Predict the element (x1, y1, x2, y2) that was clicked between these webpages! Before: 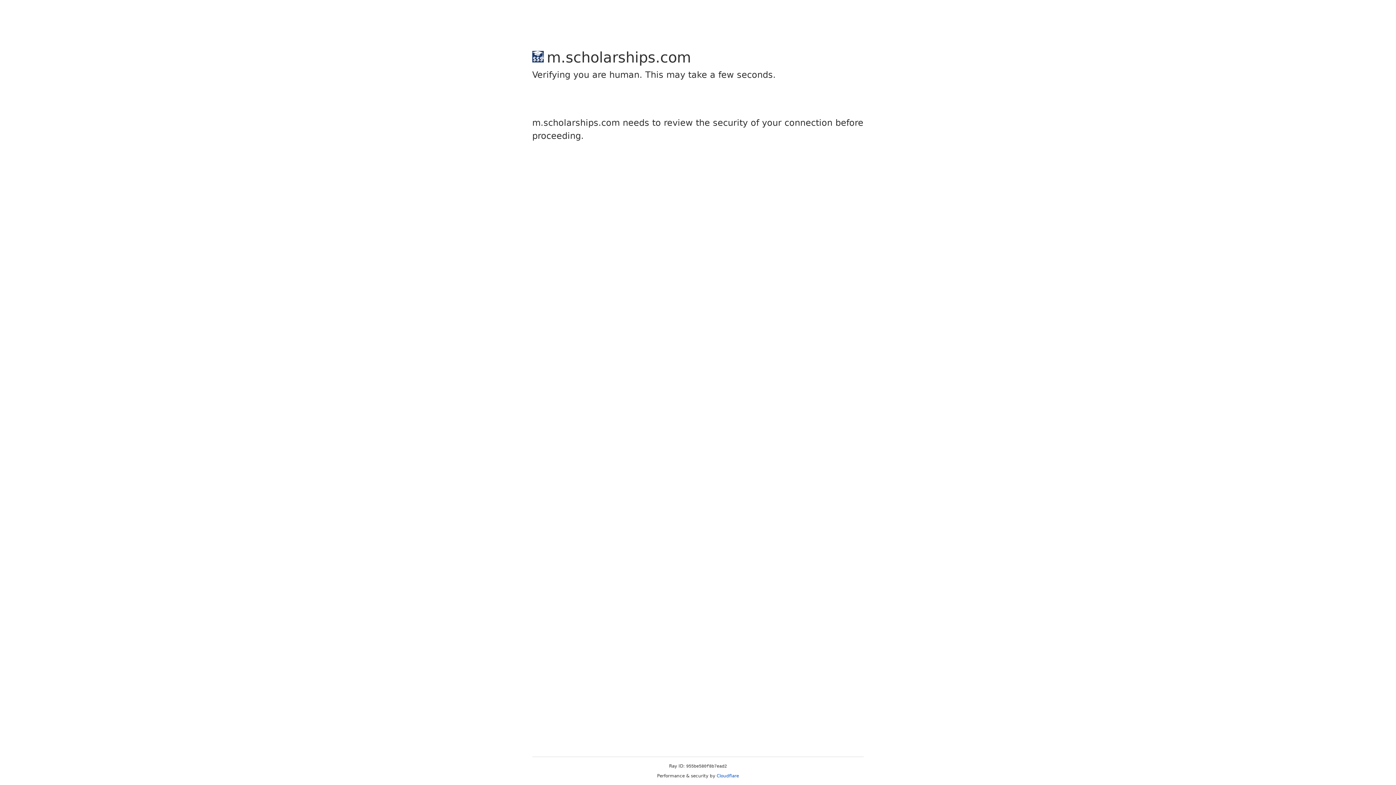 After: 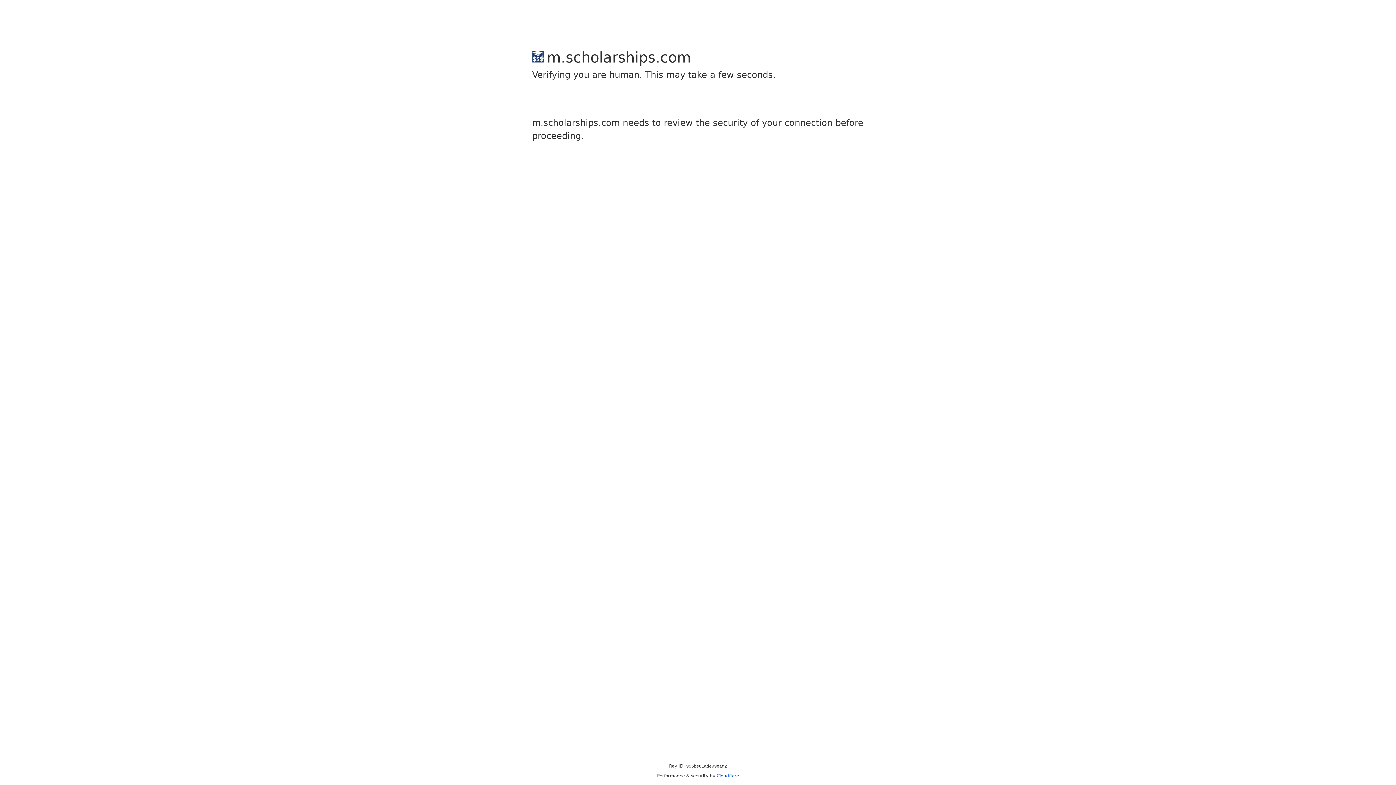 Action: label: Cloudflare bbox: (716, 773, 739, 778)